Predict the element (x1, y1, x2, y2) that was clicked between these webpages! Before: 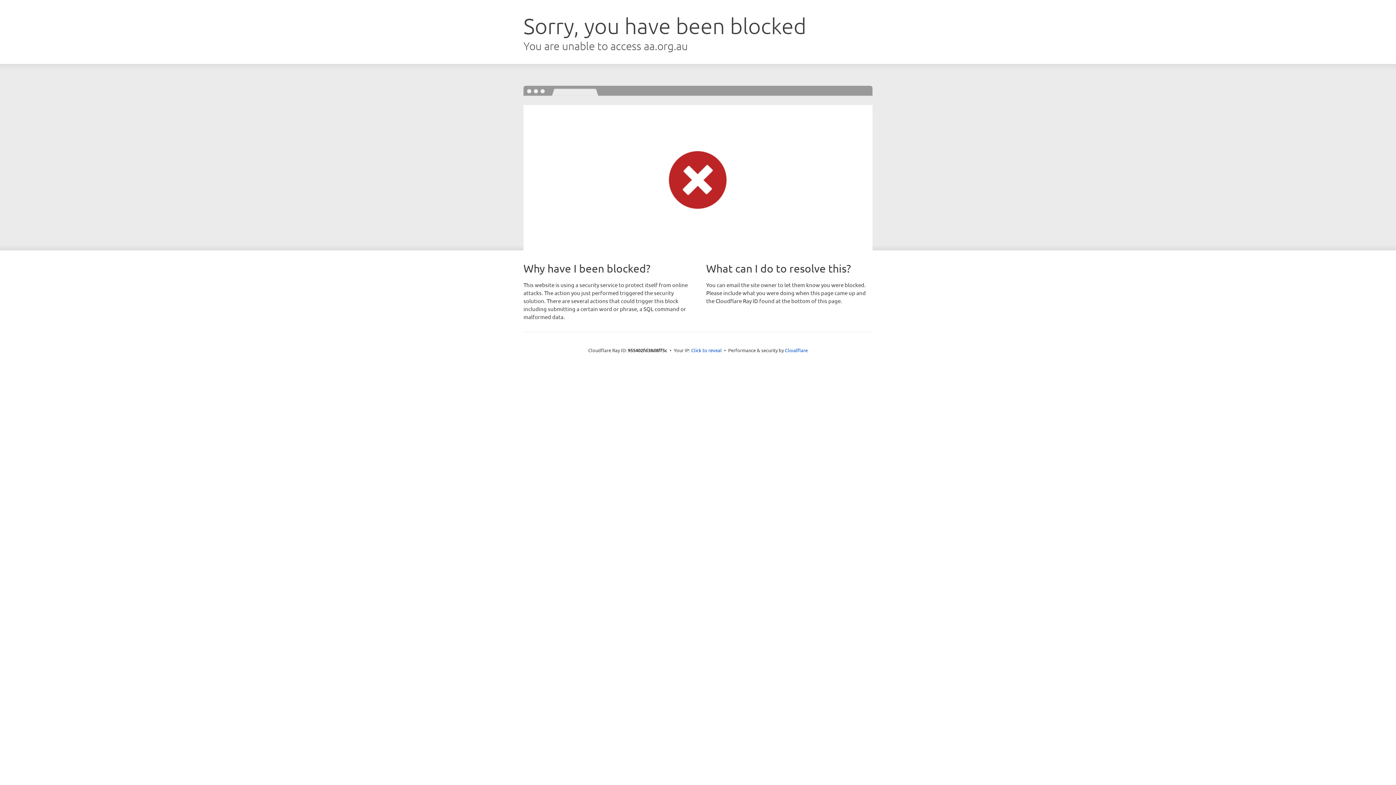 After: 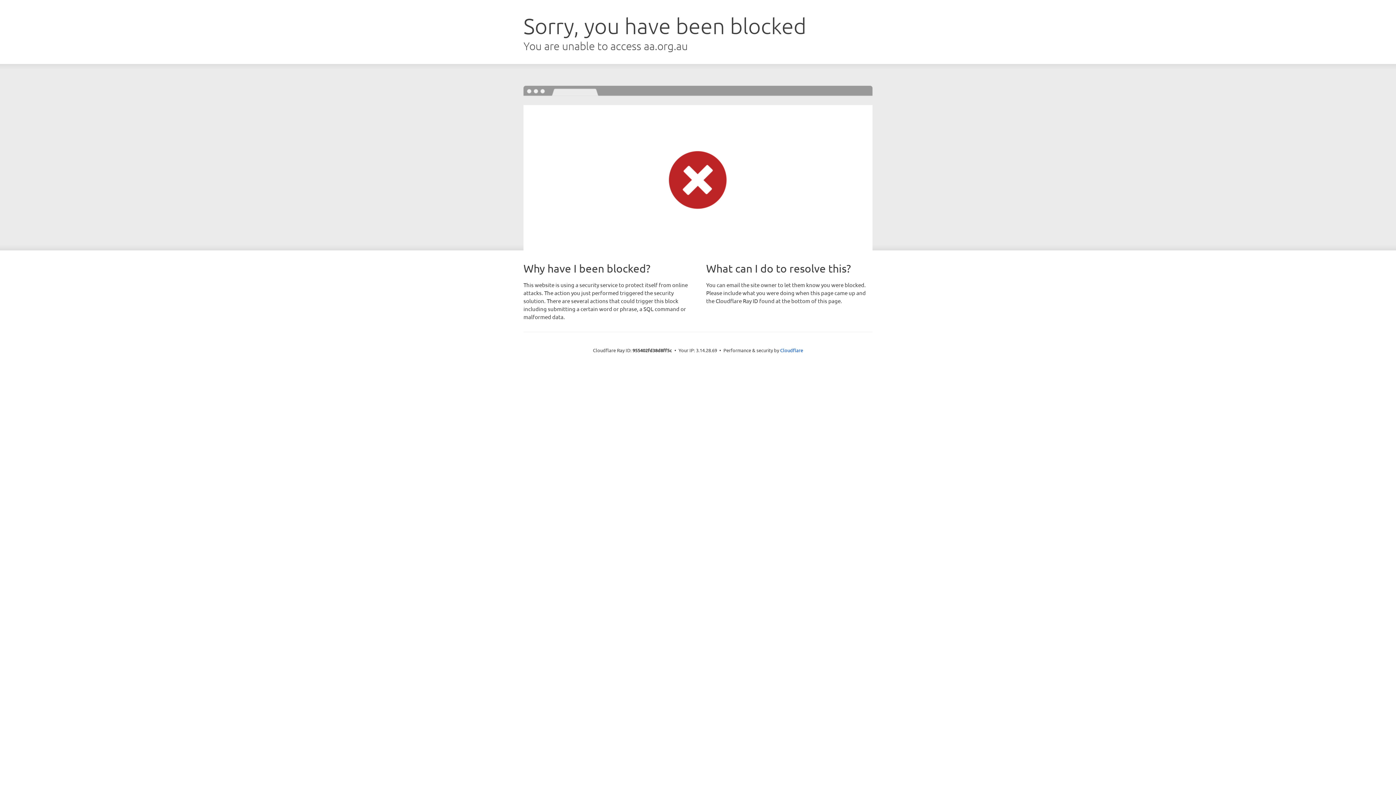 Action: bbox: (691, 346, 722, 353) label: Click to reveal